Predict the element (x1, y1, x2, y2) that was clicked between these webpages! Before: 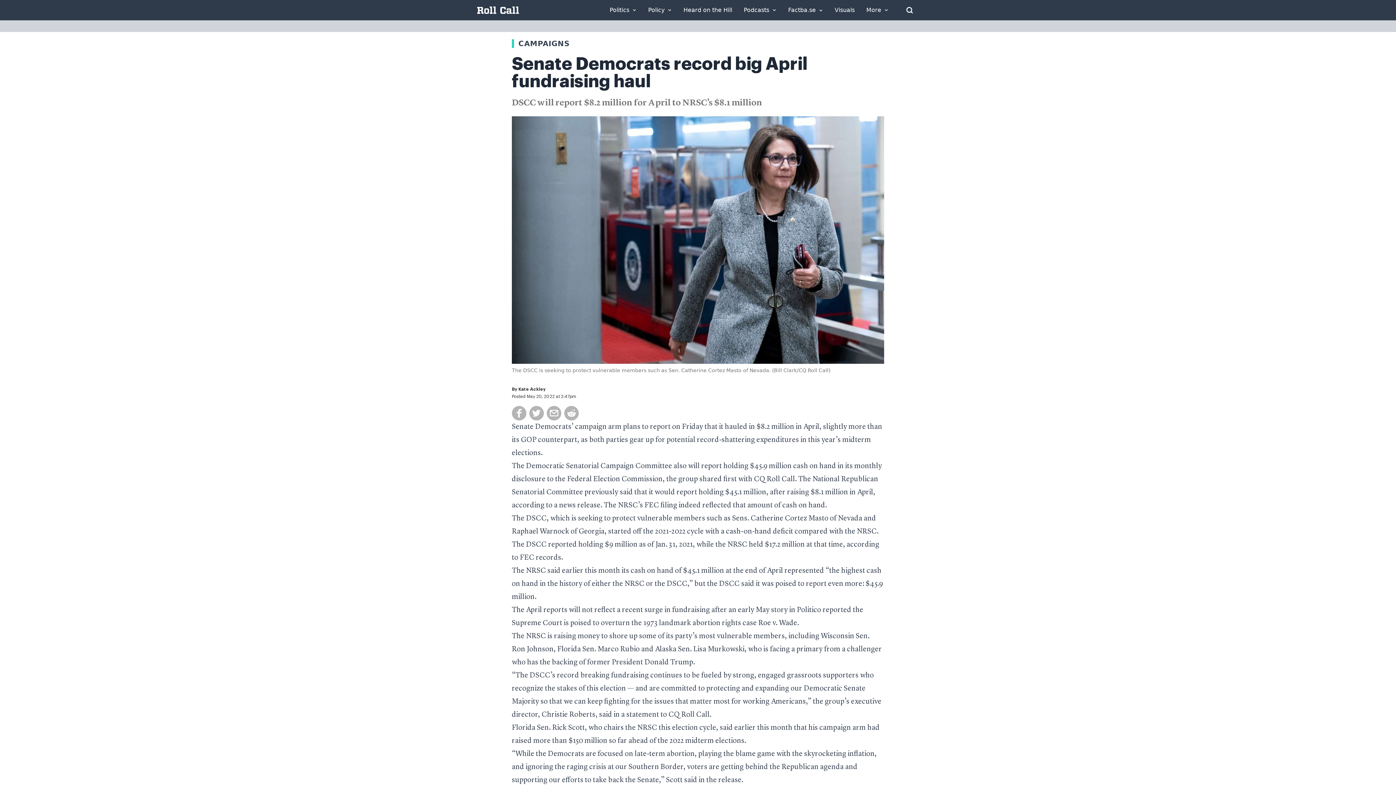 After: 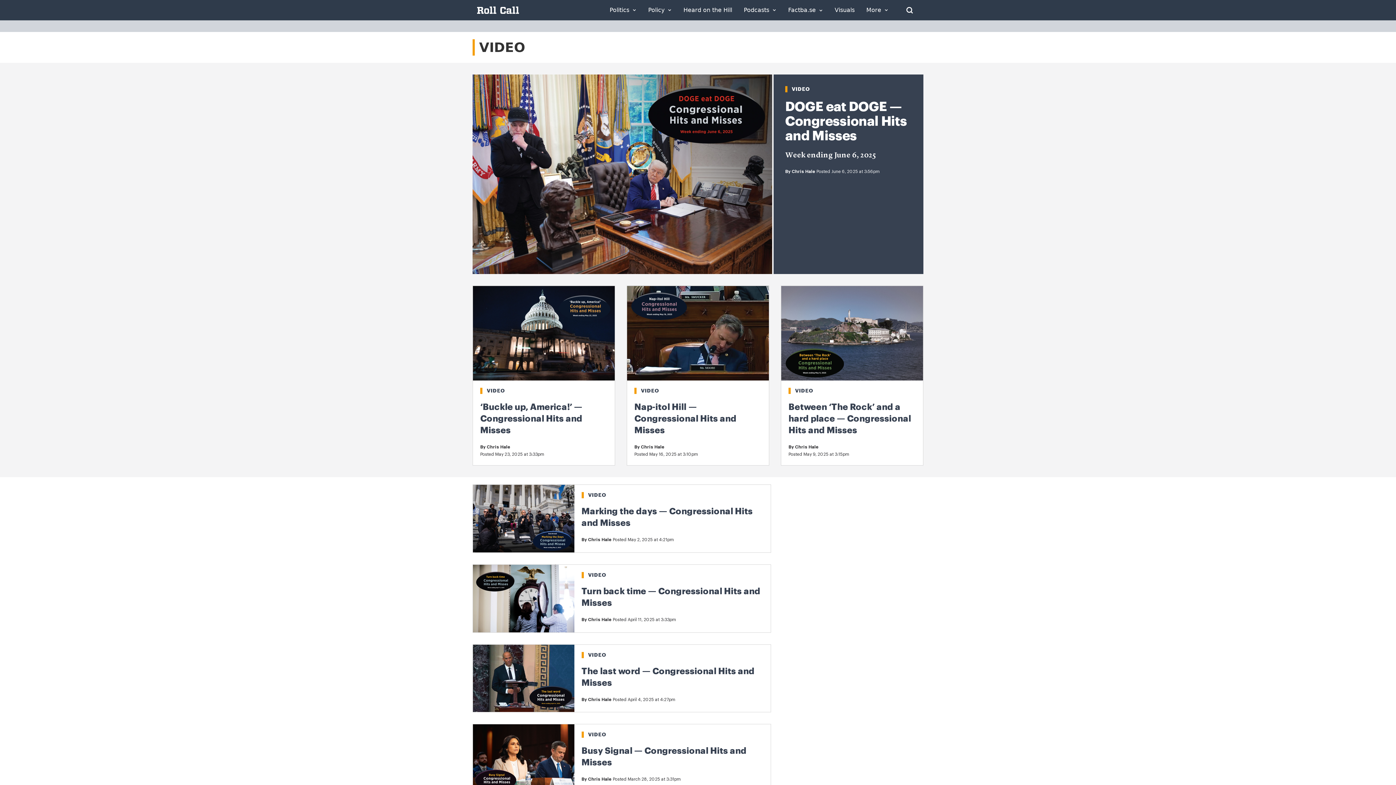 Action: bbox: (834, 7, 854, 13) label: Visuals